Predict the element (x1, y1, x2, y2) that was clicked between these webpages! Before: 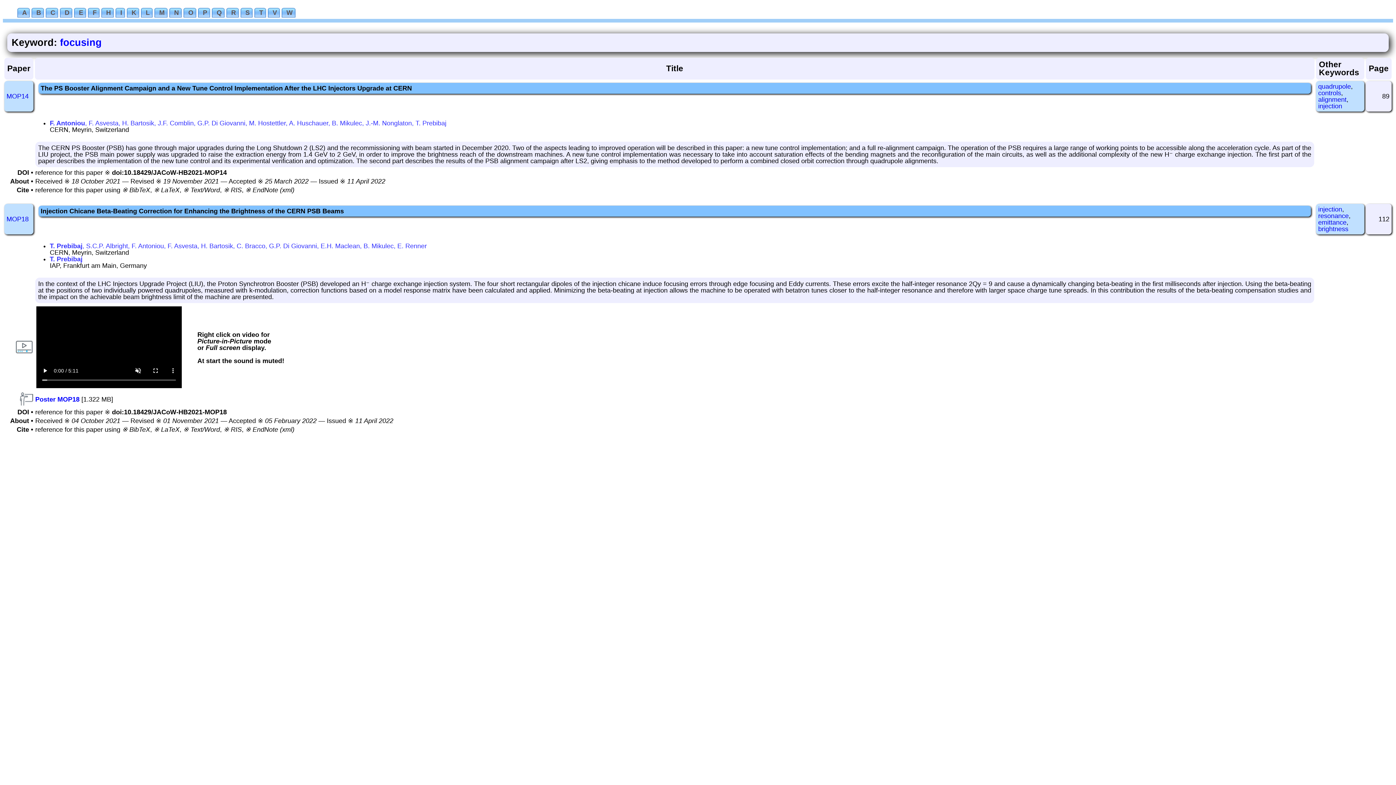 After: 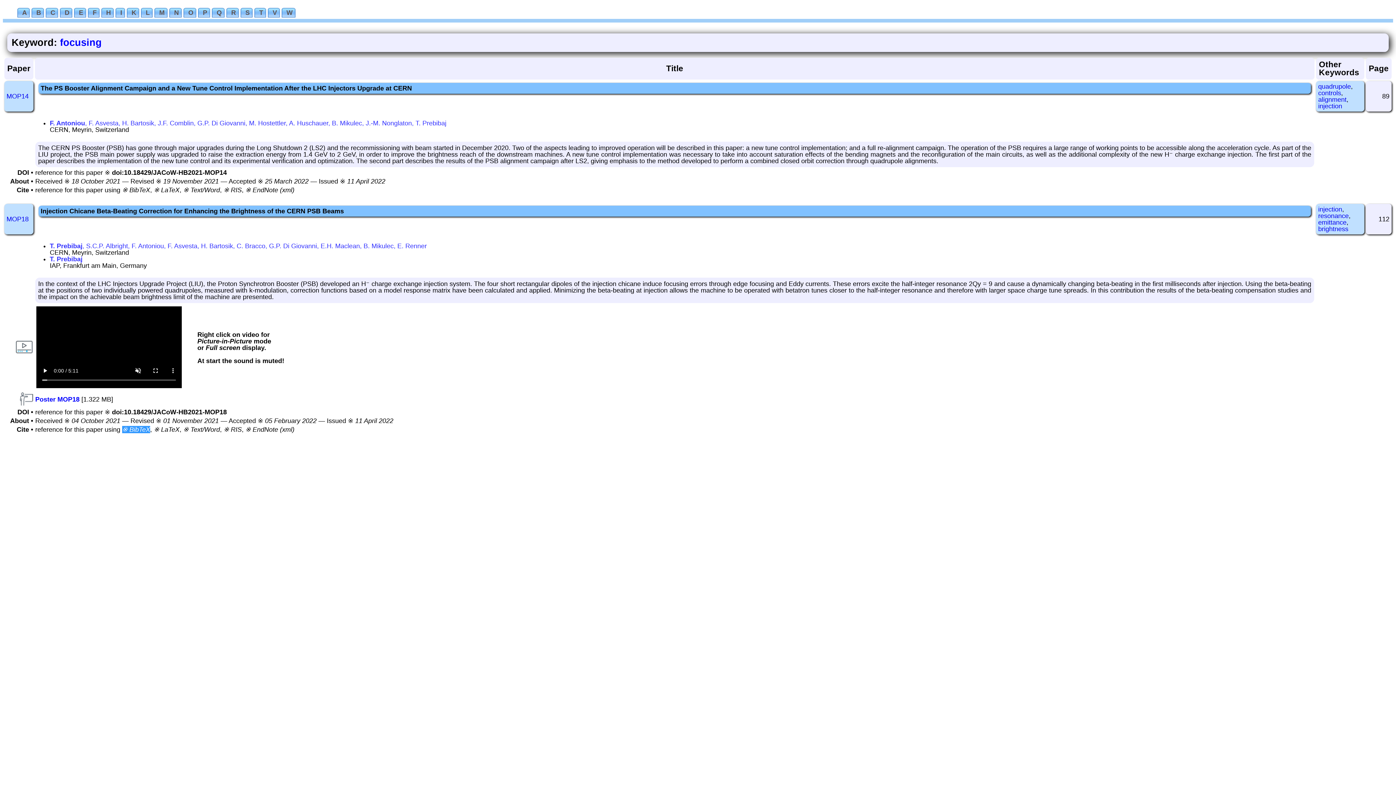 Action: label: ※ BibTeX bbox: (122, 426, 150, 433)